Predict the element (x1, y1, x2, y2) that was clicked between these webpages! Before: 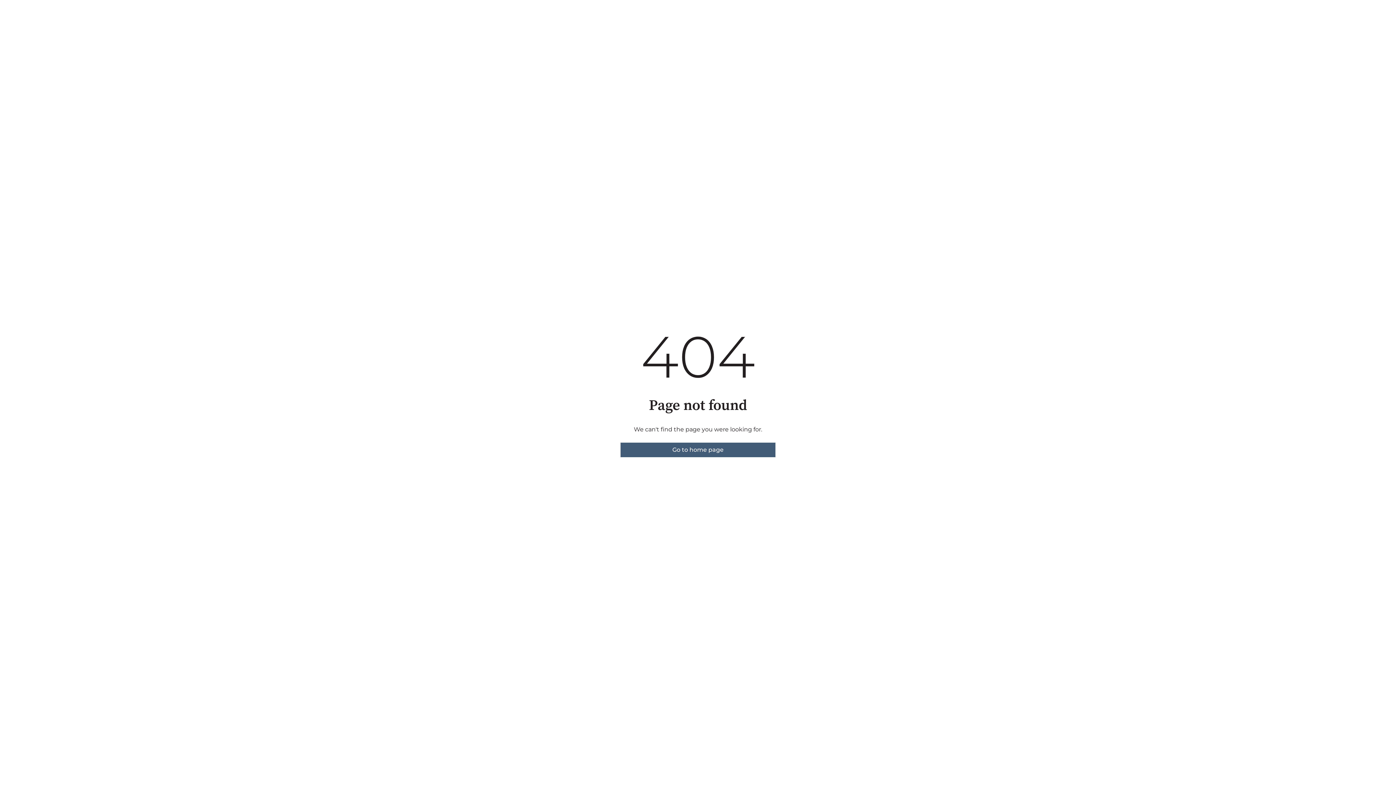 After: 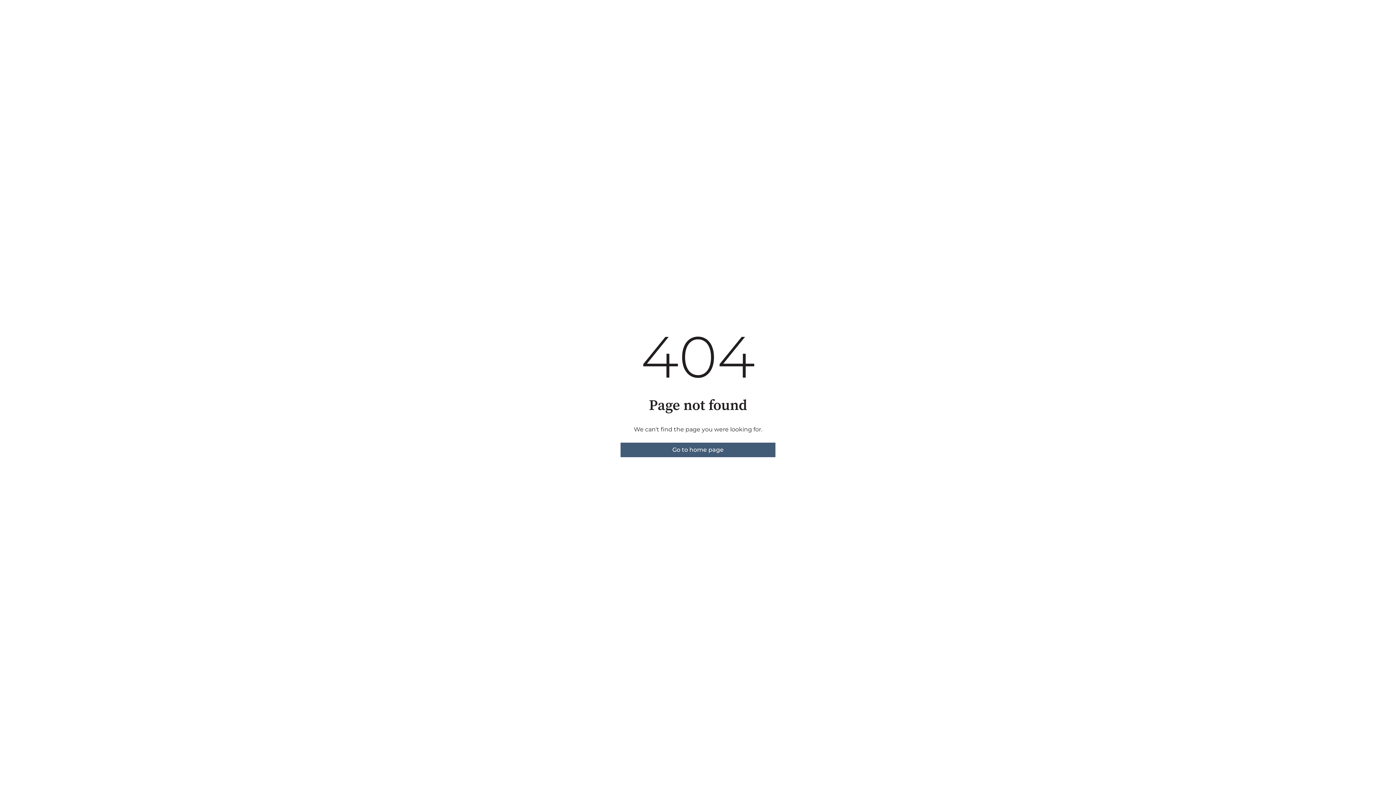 Action: label: Go to home page bbox: (620, 442, 775, 457)